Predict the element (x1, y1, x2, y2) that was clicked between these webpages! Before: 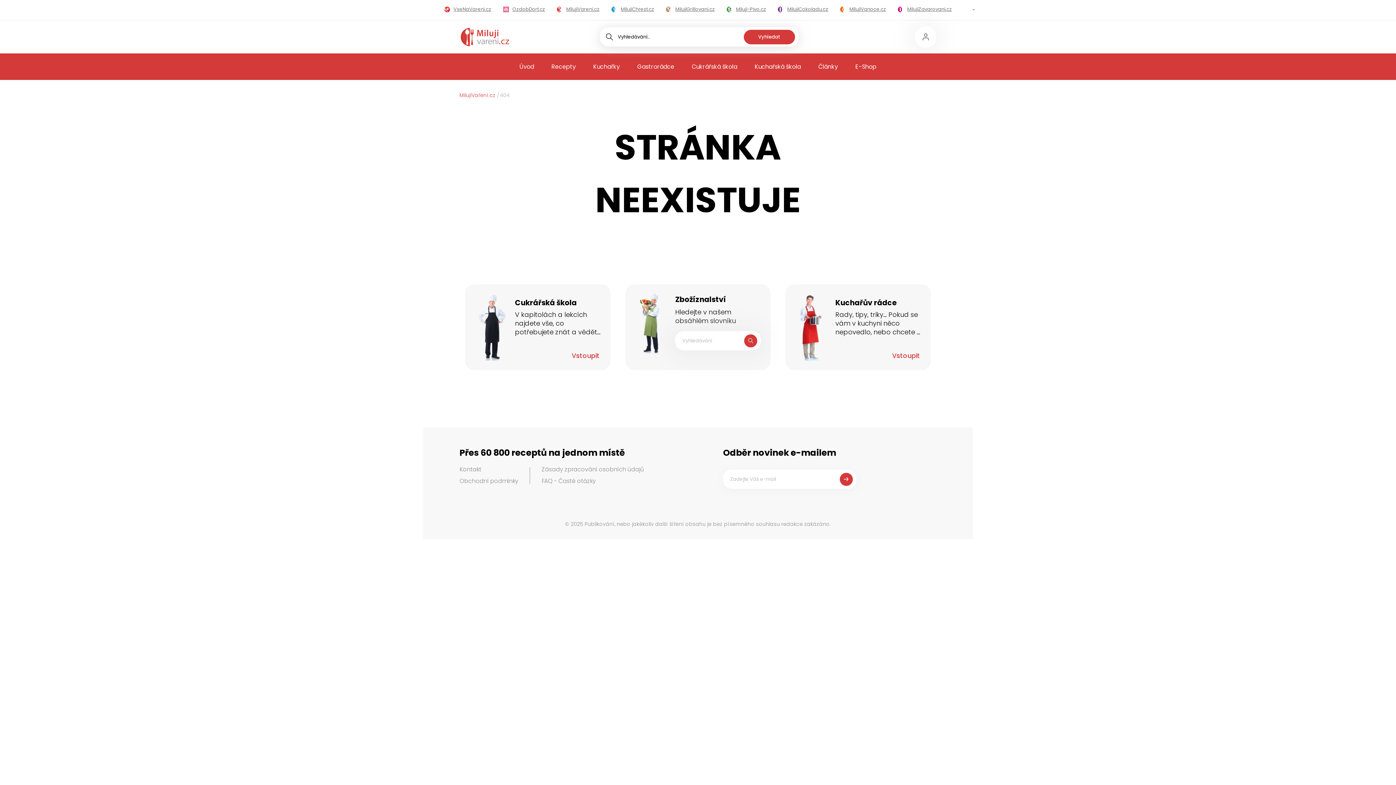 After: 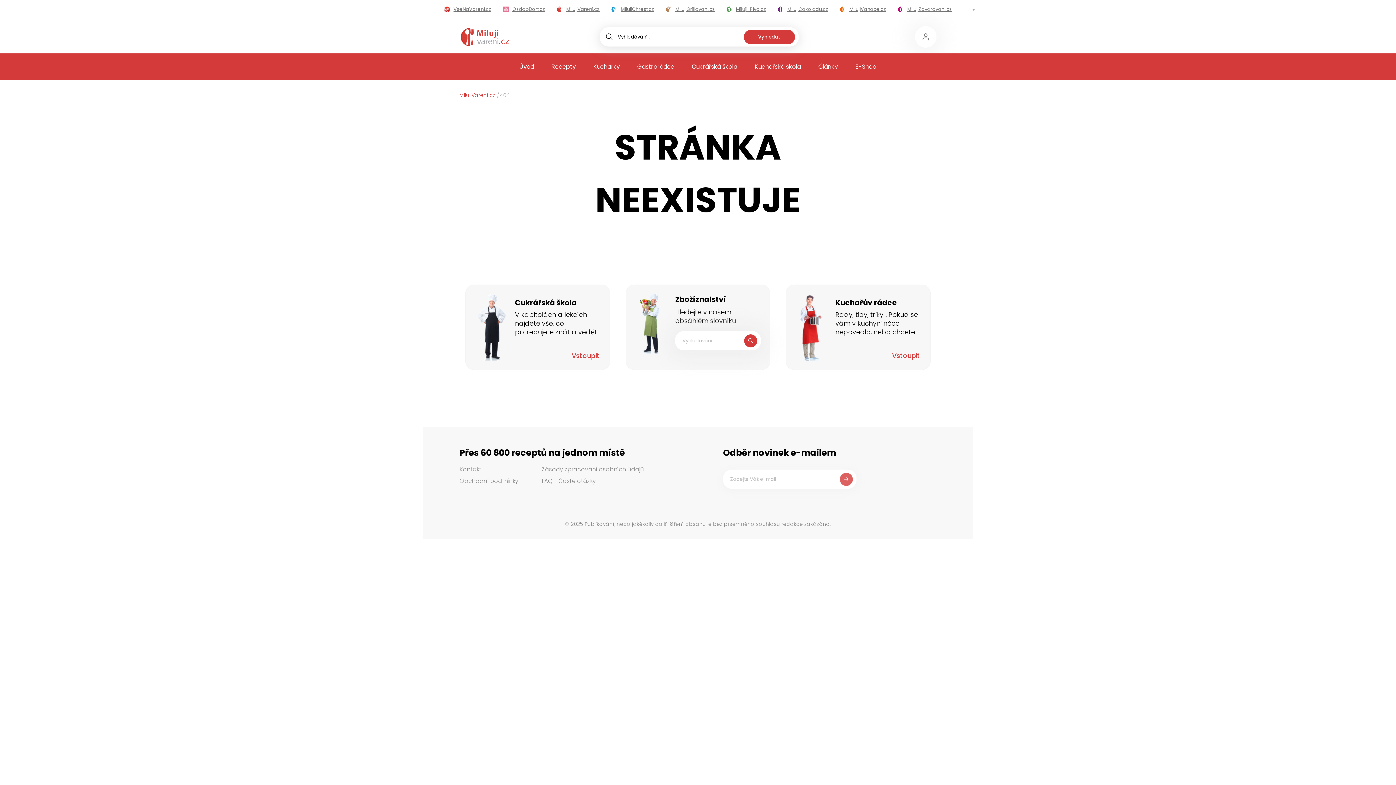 Action: bbox: (839, 472, 852, 486)